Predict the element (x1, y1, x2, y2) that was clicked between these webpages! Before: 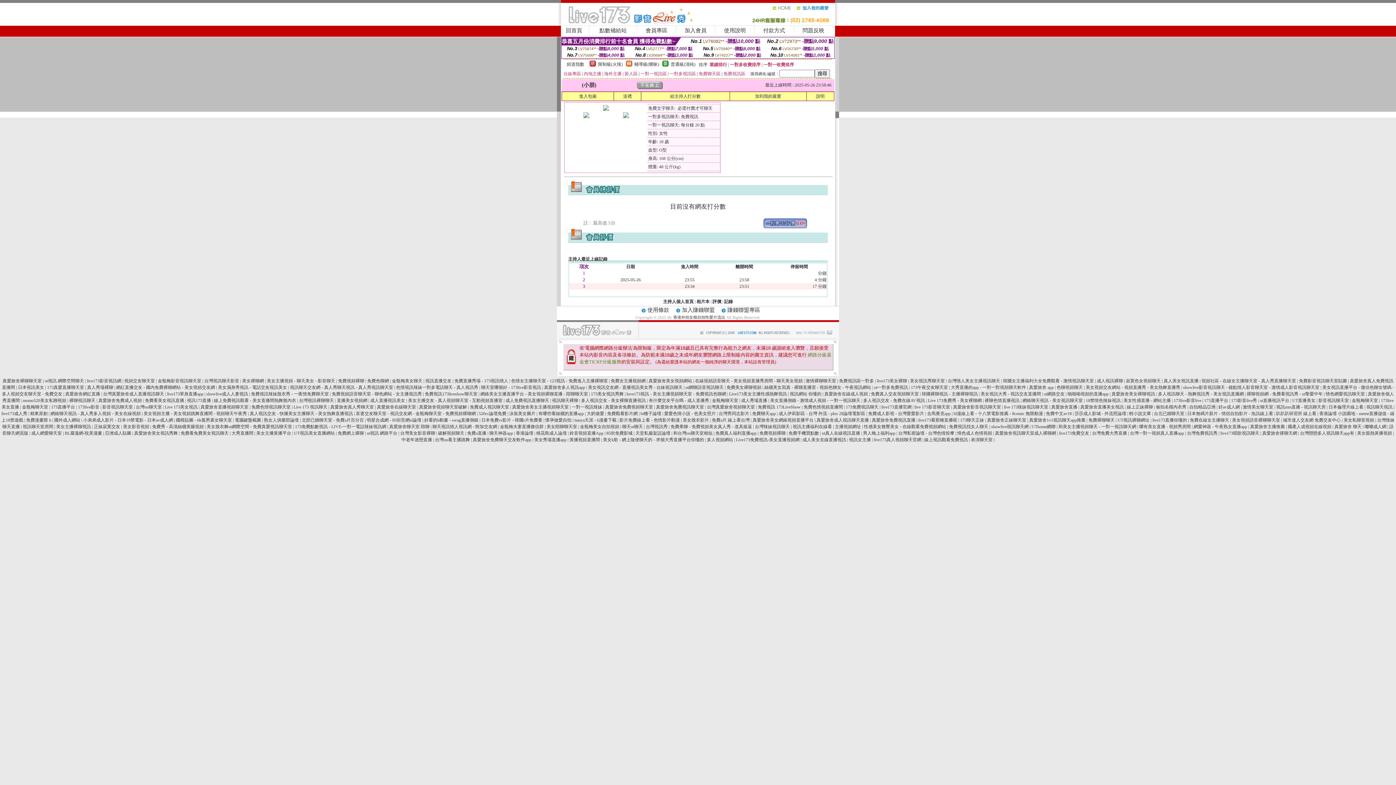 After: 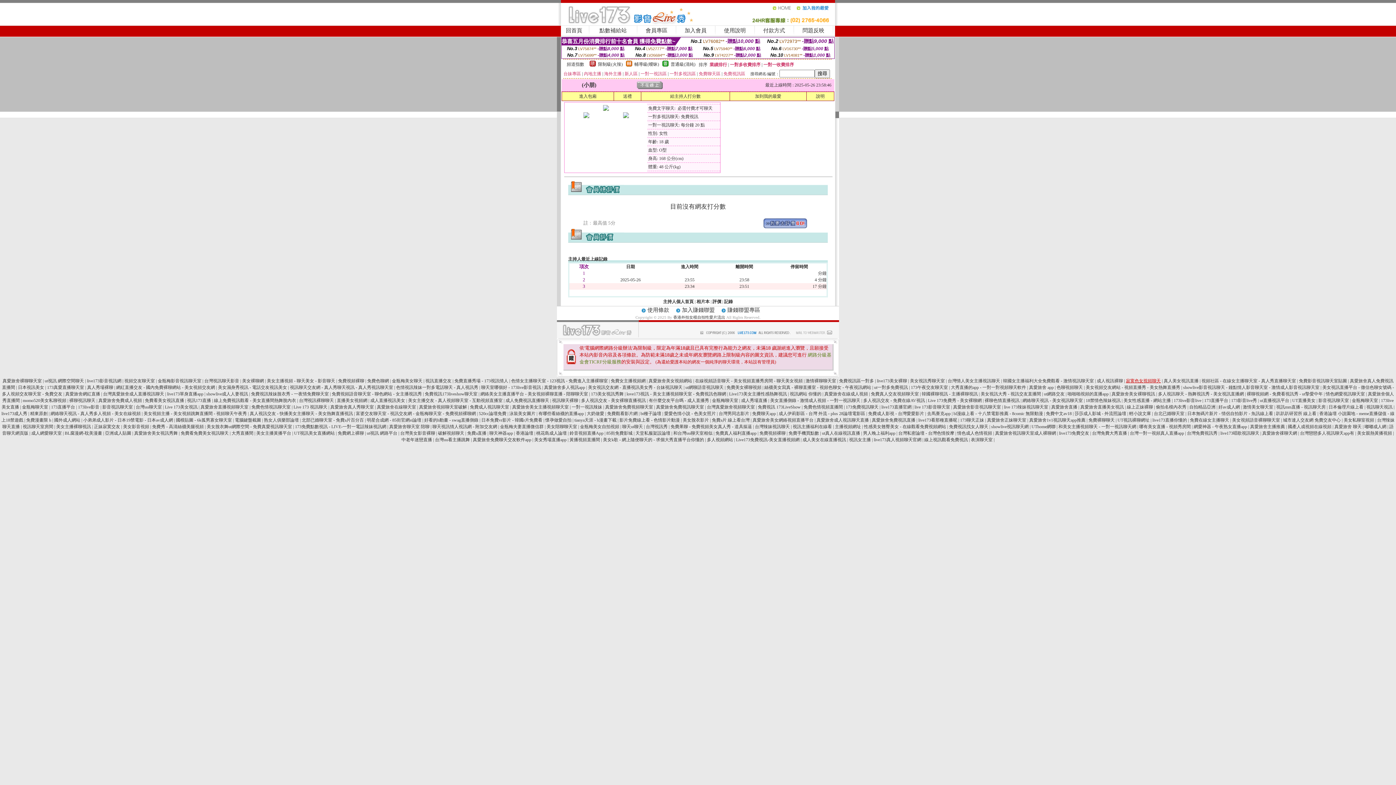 Action: bbox: (1126, 378, 1161, 383) label: 寂寞色女視頻聊天